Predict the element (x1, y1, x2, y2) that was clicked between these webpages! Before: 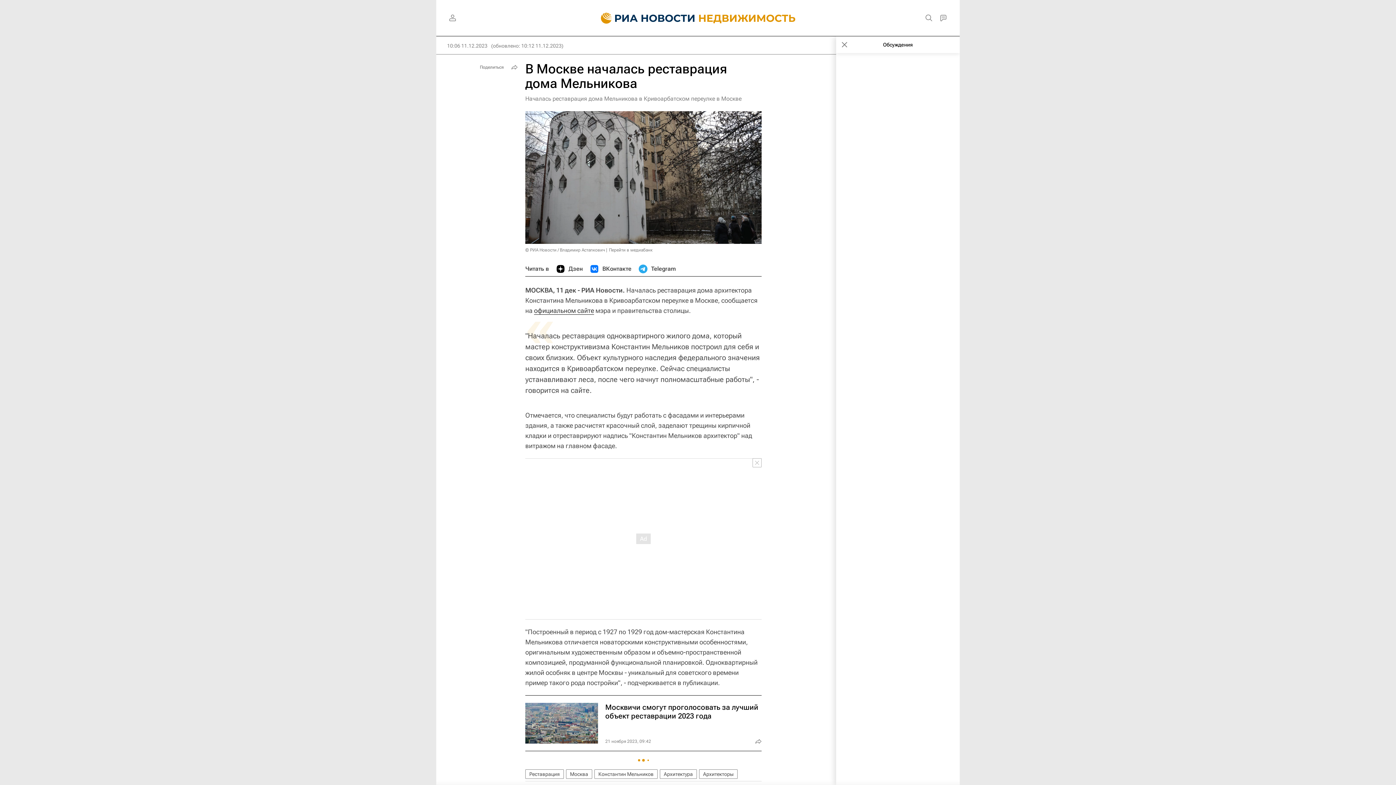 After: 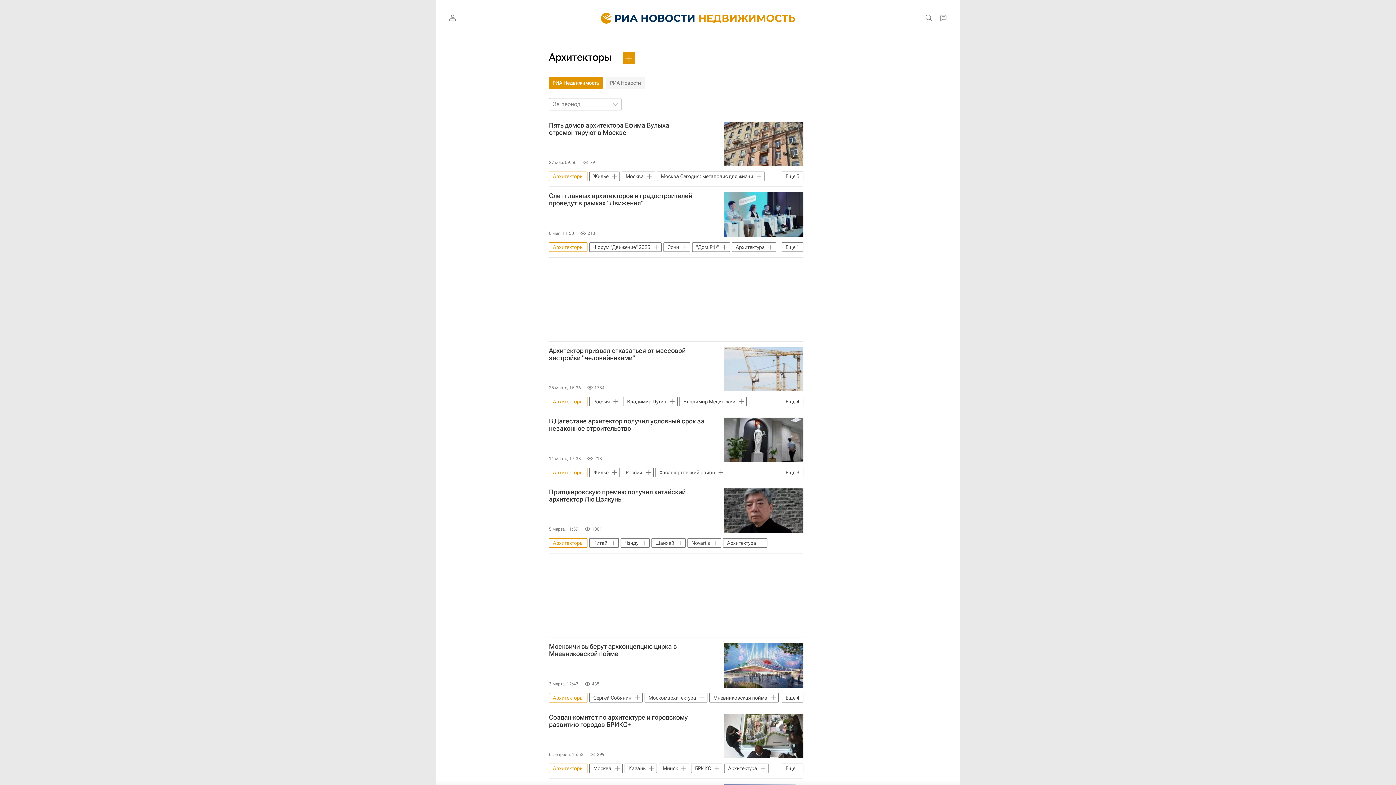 Action: bbox: (699, 769, 737, 779) label: Архитекторы